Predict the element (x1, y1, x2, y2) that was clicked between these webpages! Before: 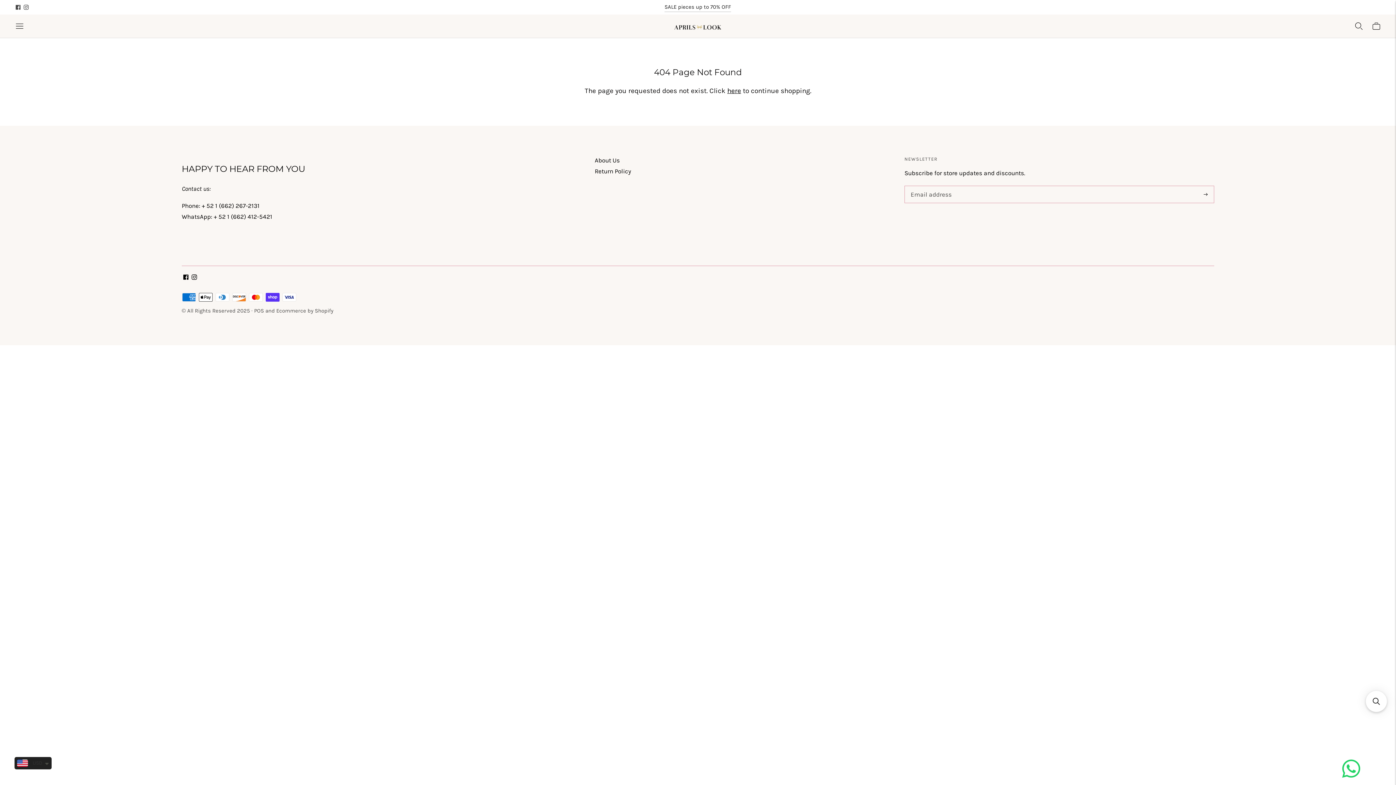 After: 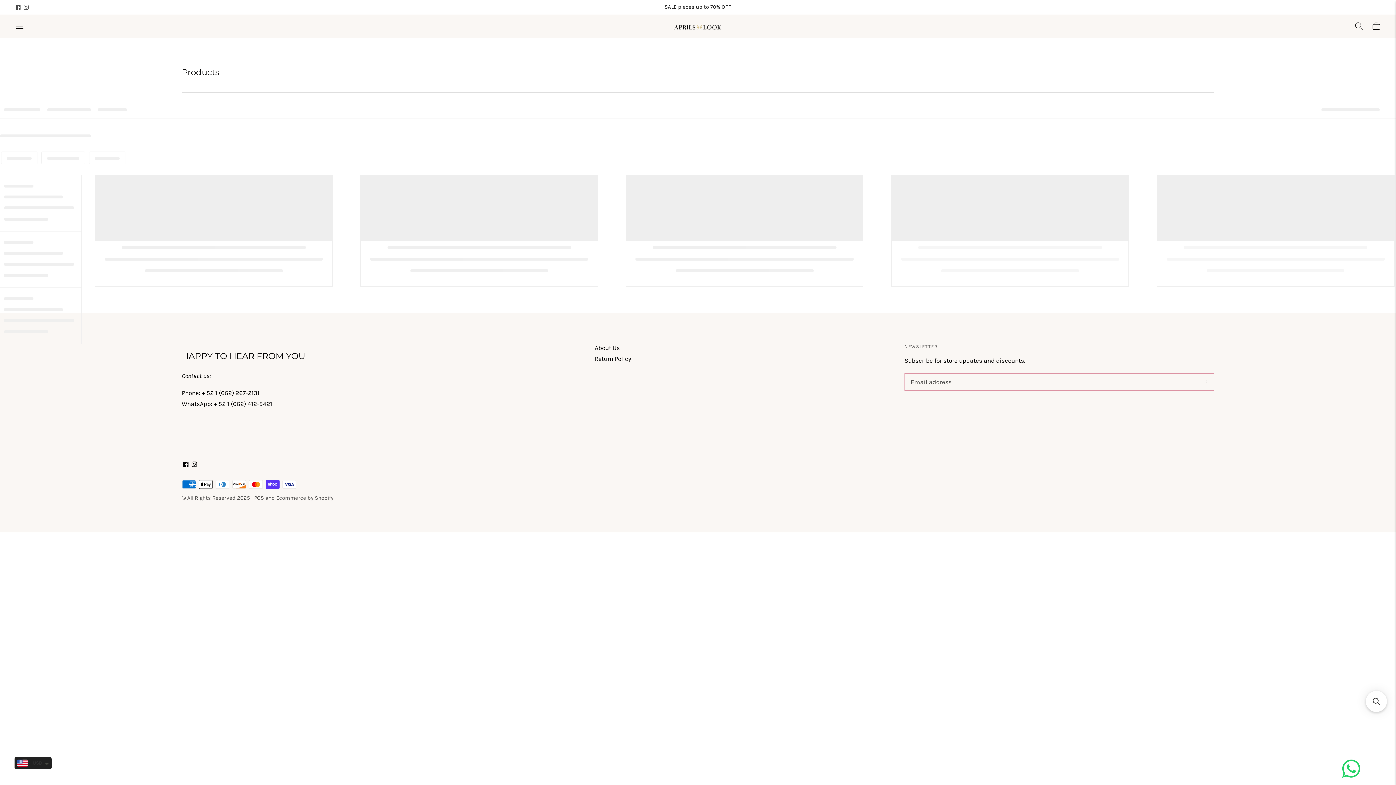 Action: label: here bbox: (727, 86, 741, 94)